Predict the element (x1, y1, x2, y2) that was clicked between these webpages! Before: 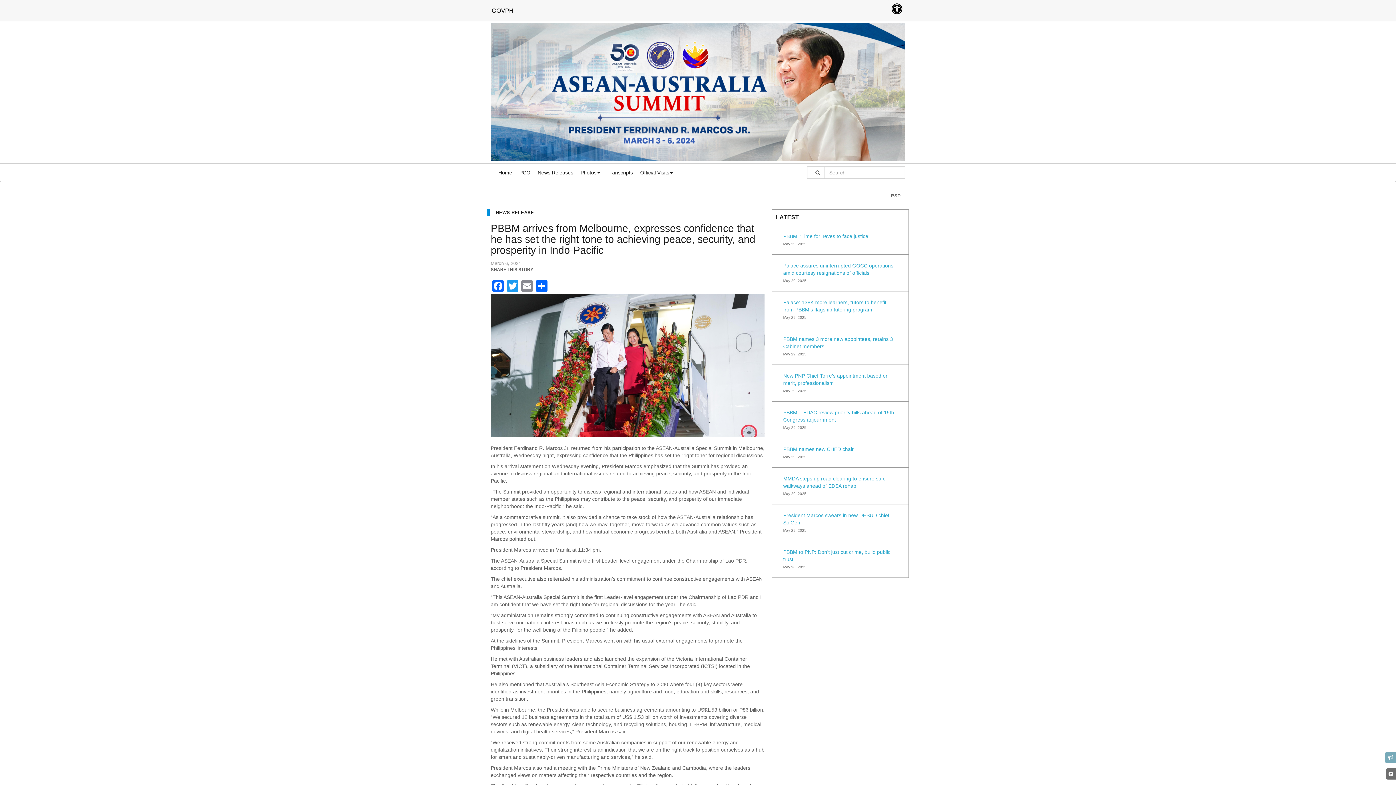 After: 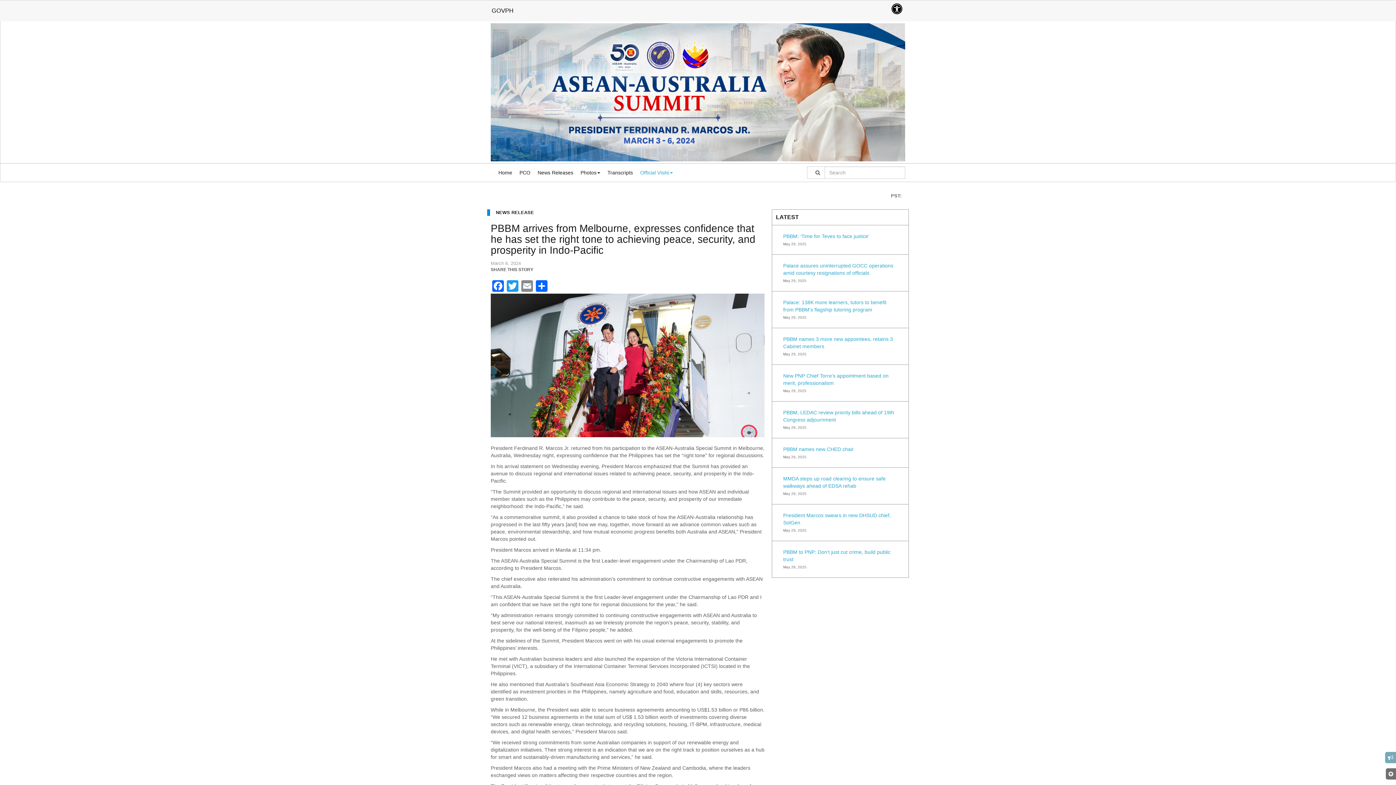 Action: bbox: (640, 167, 673, 176) label: Official Visits